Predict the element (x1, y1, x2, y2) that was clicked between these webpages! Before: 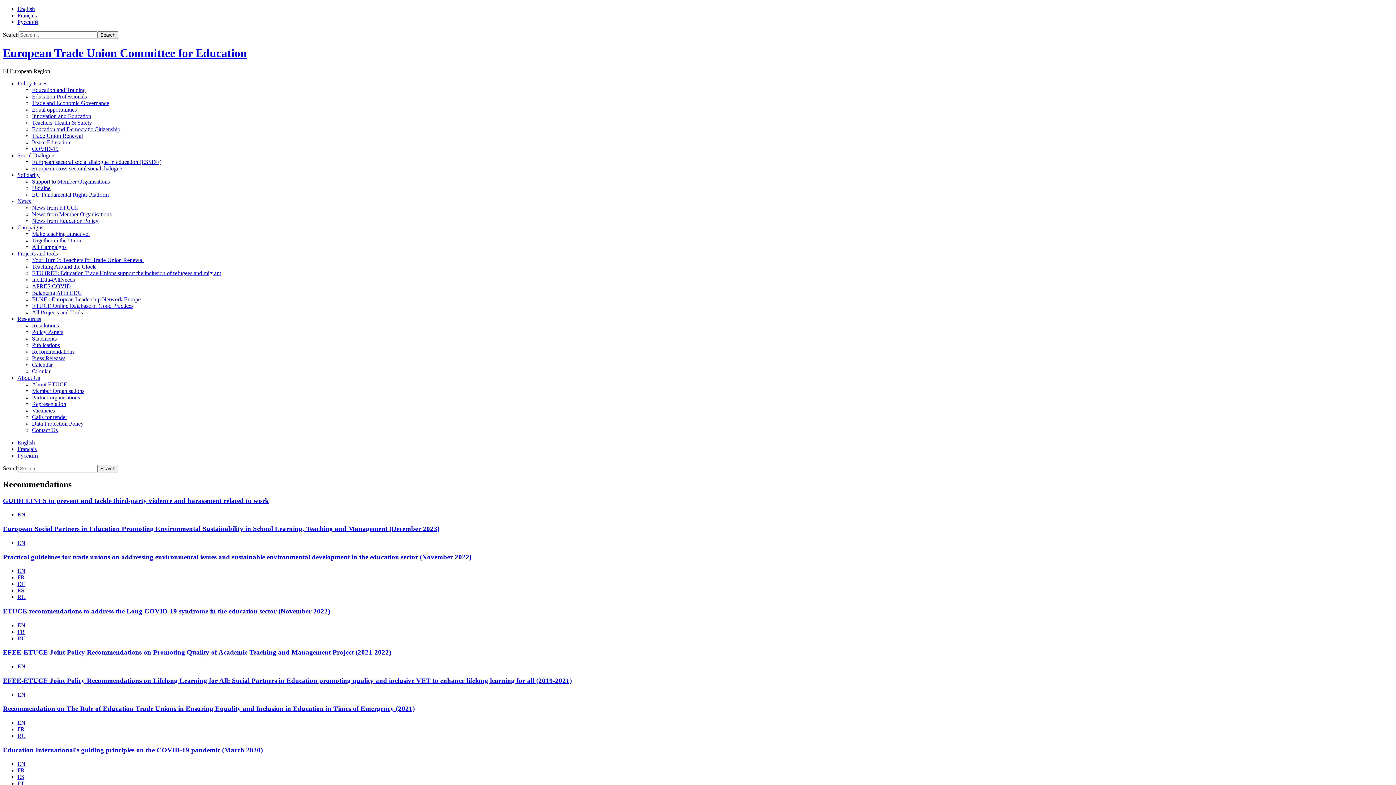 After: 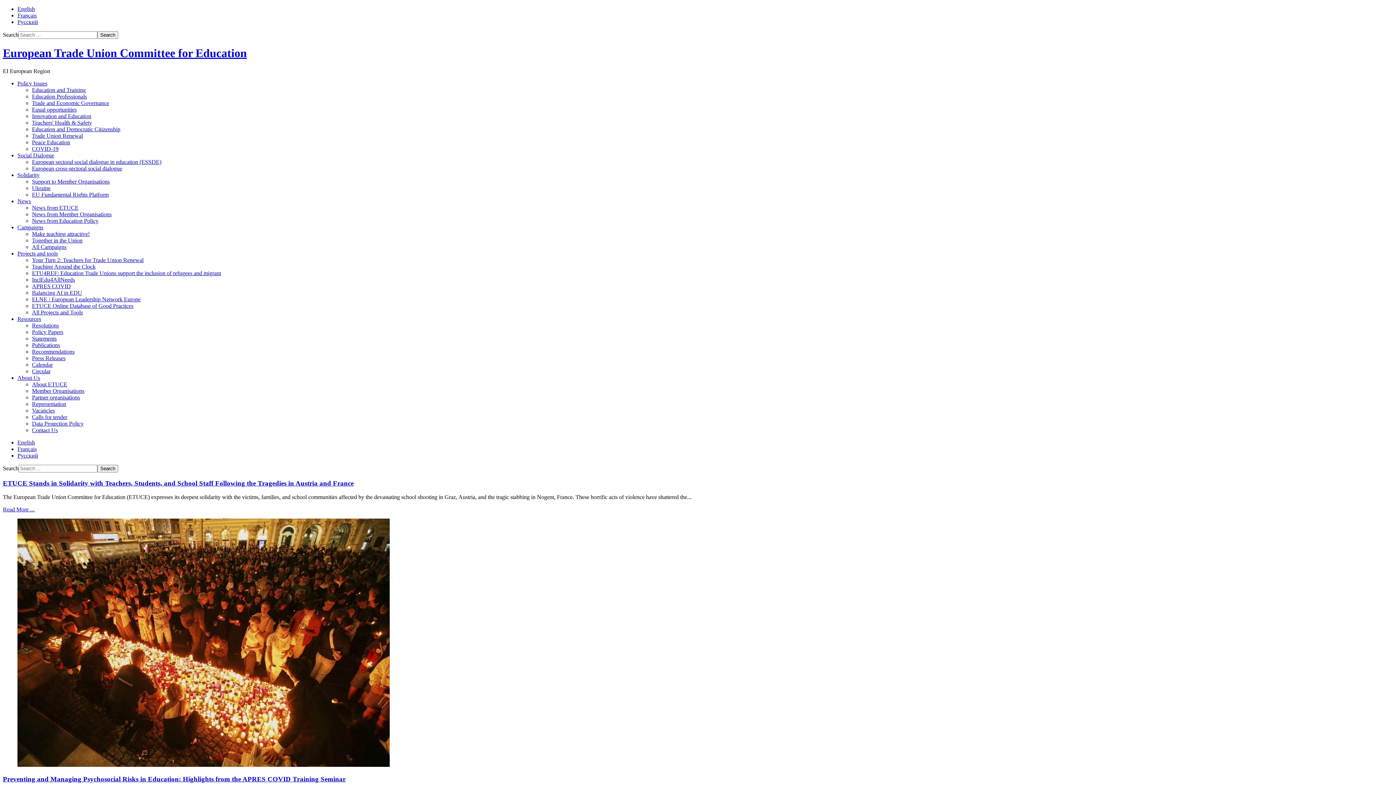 Action: bbox: (2, 46, 246, 59) label: European Trade Union Committee for Education